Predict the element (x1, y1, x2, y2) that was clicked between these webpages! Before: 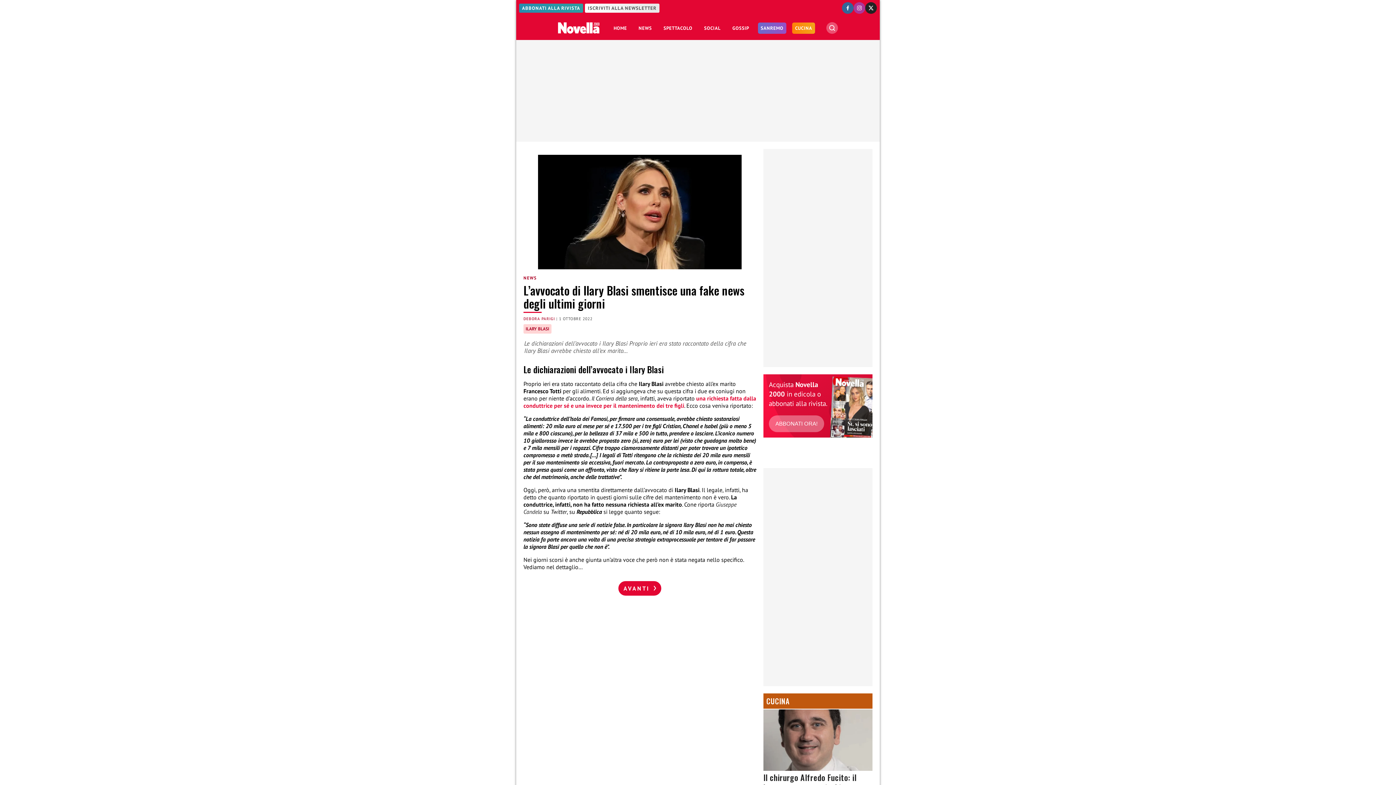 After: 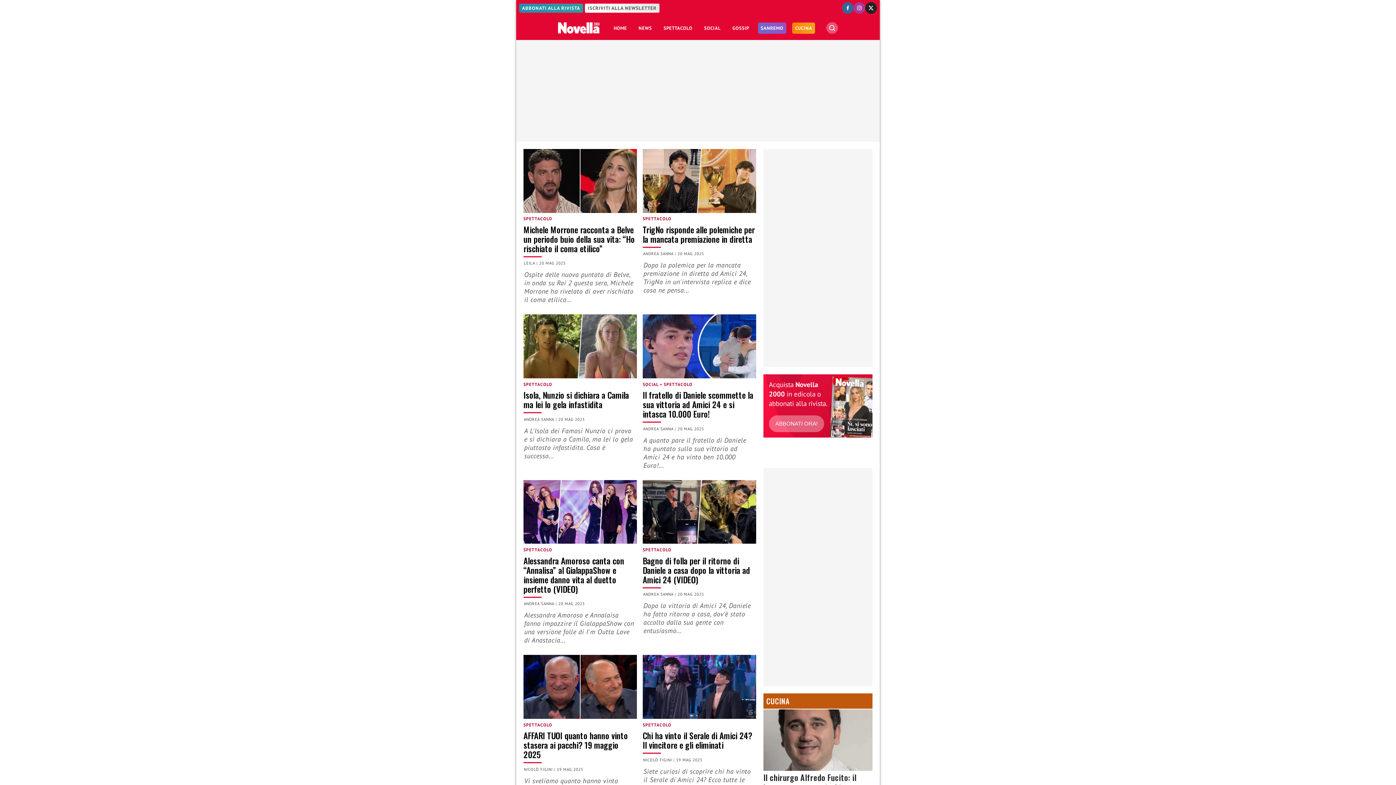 Action: label: SPETTACOLO bbox: (660, 18, 695, 37)